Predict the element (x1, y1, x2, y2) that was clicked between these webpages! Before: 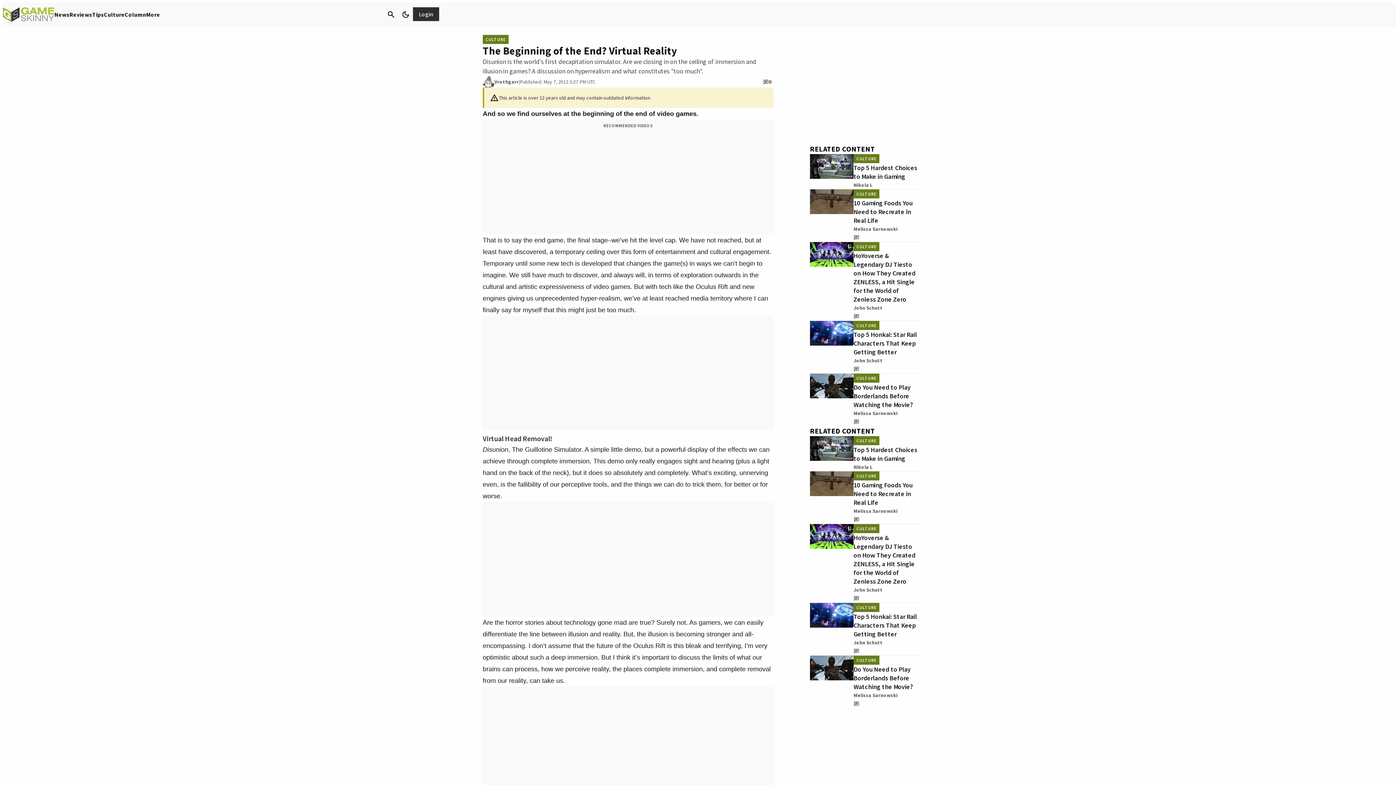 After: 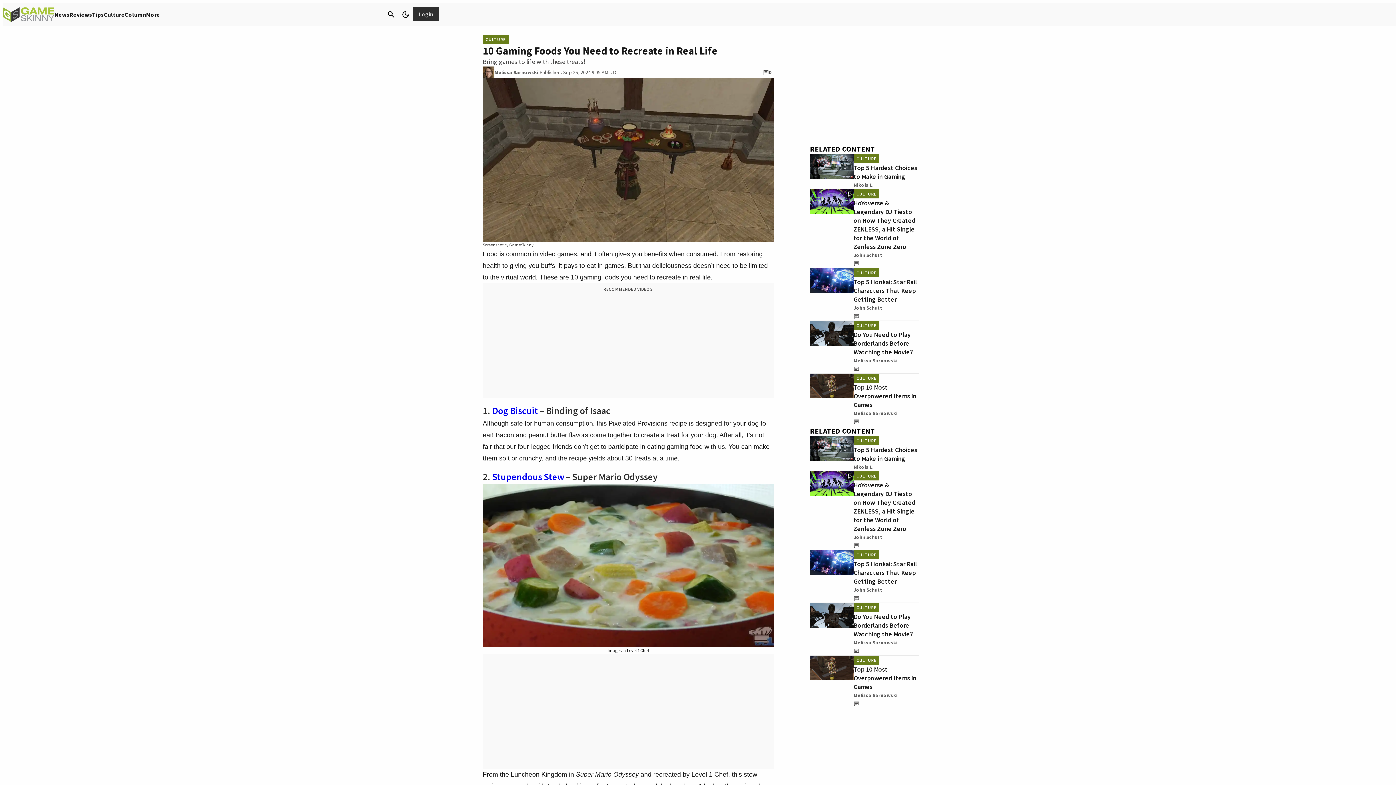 Action: bbox: (853, 515, 919, 524)